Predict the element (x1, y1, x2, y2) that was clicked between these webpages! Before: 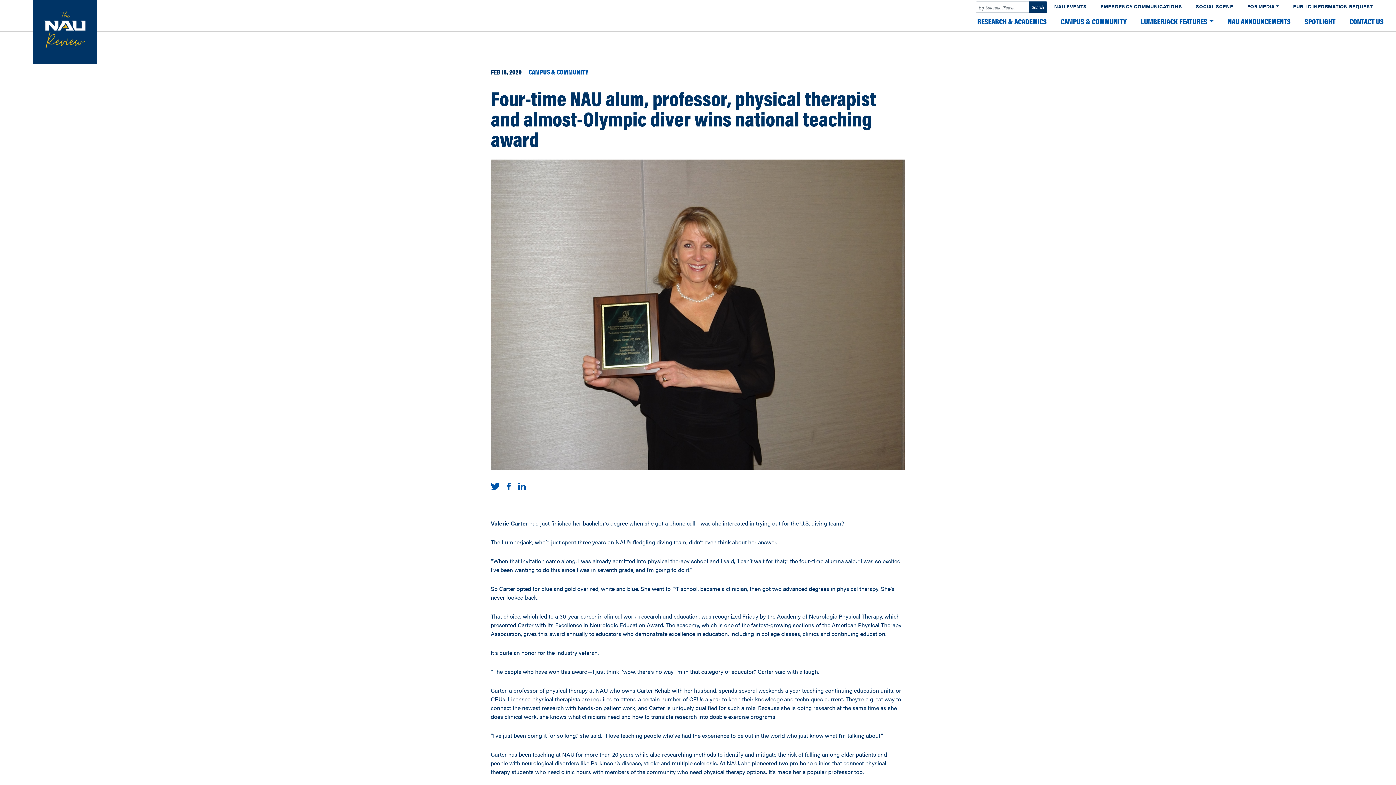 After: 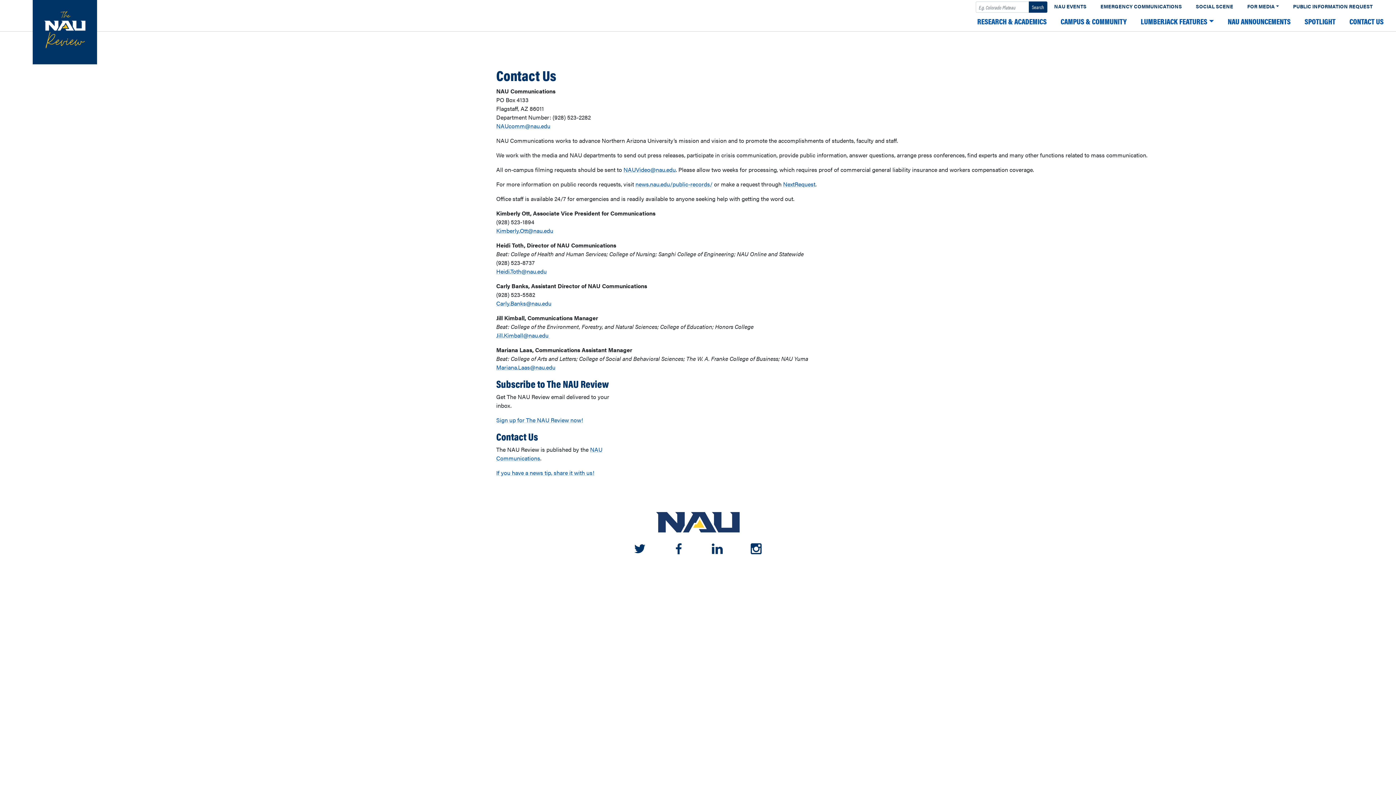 Action: bbox: (1342, 12, 1390, 31) label: CONTACT US